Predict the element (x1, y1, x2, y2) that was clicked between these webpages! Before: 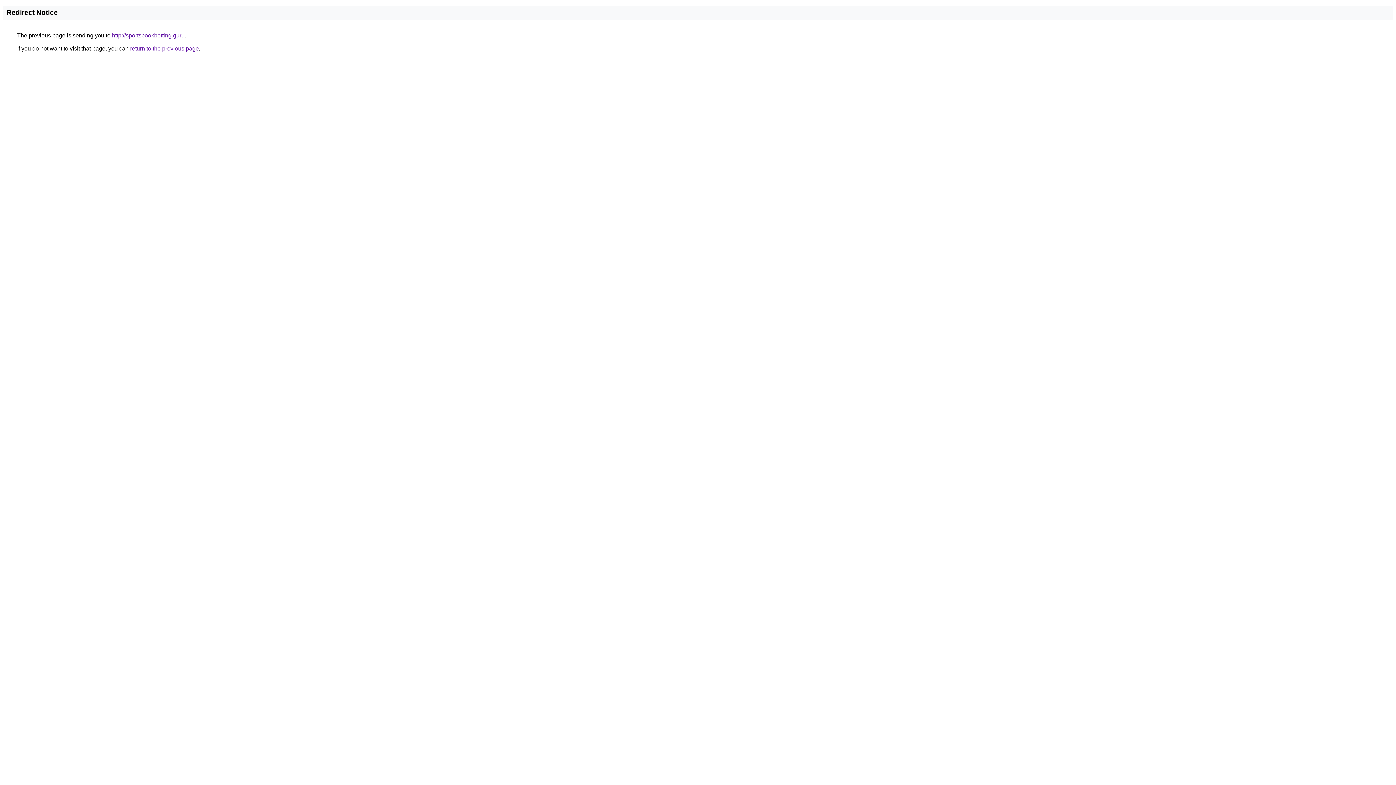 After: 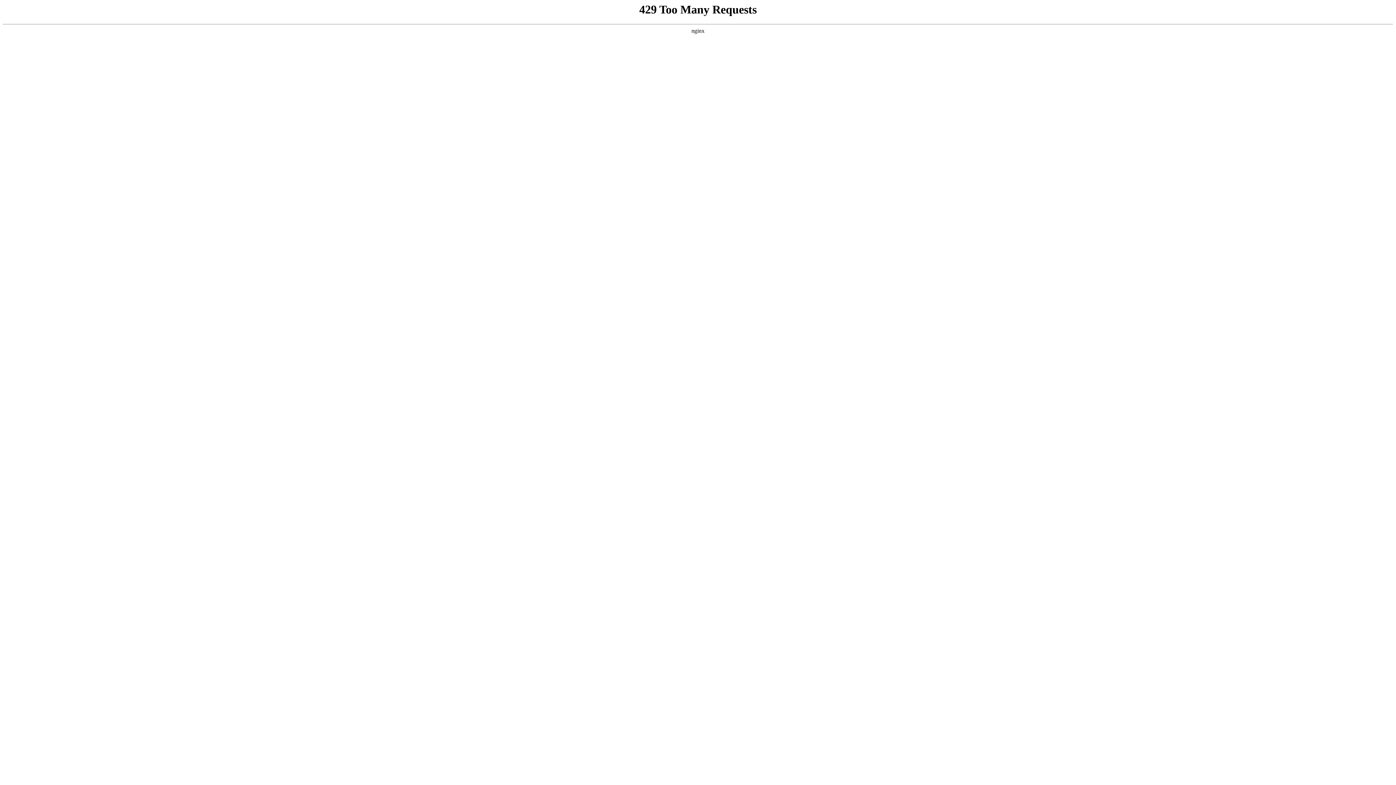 Action: bbox: (112, 32, 184, 38) label: http://sportsbookbetting.guru